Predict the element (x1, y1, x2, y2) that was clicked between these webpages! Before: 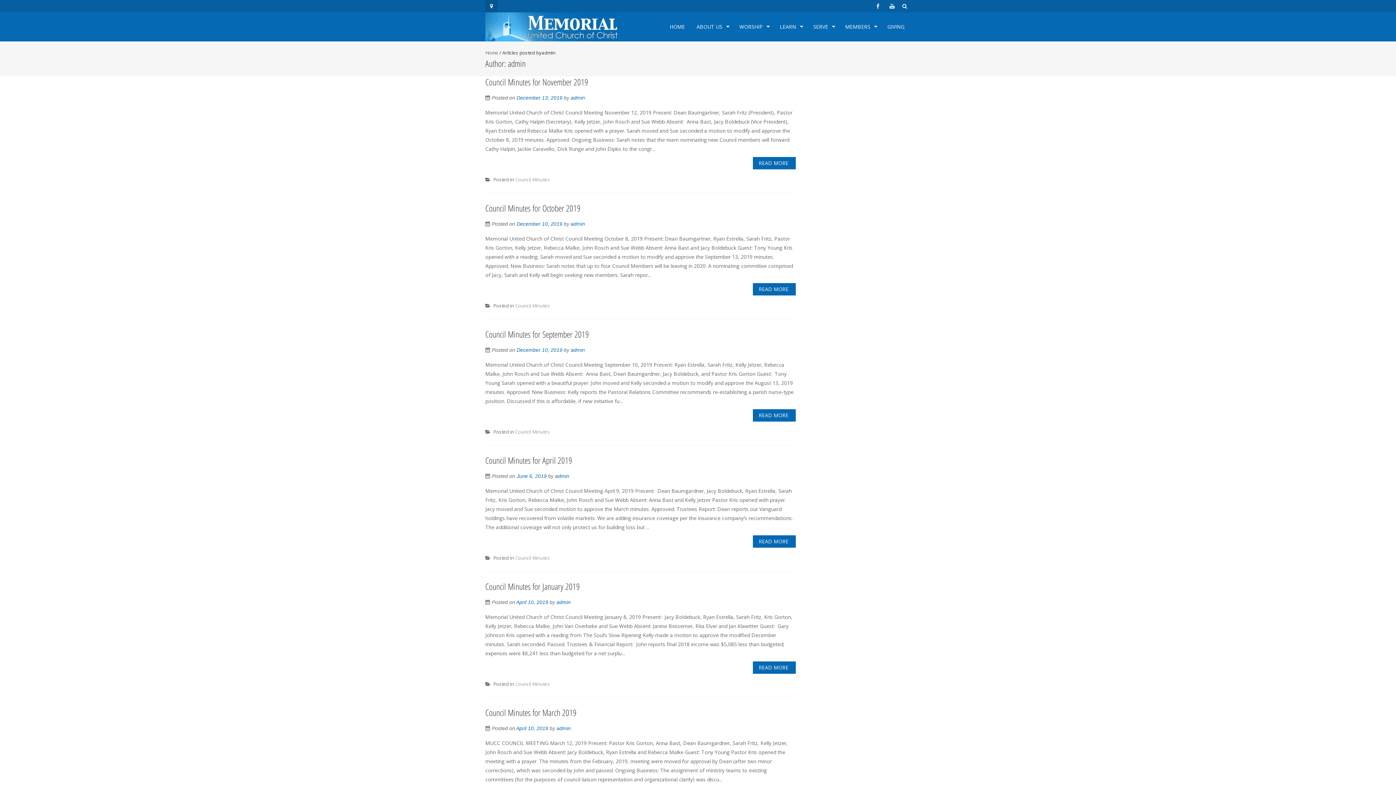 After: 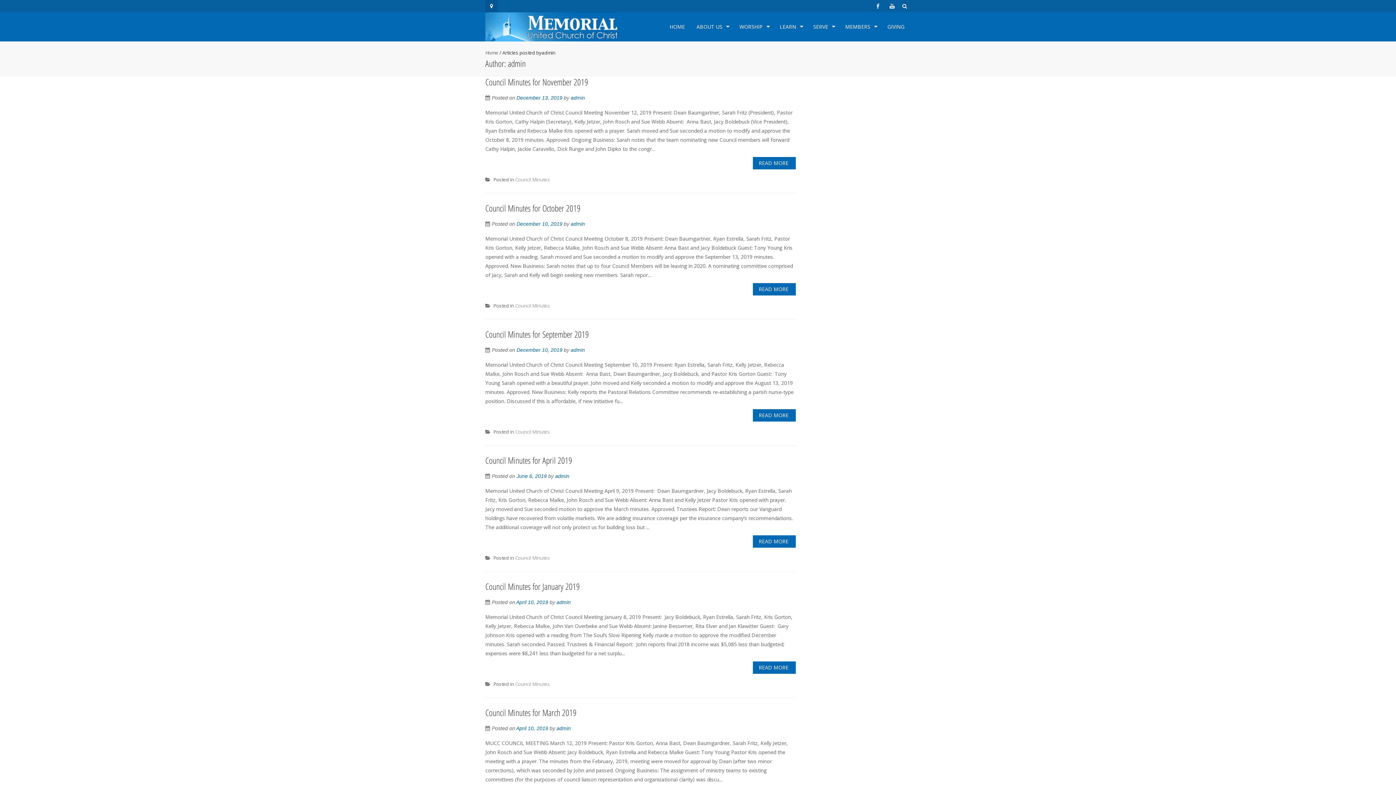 Action: label: admin bbox: (570, 94, 585, 100)